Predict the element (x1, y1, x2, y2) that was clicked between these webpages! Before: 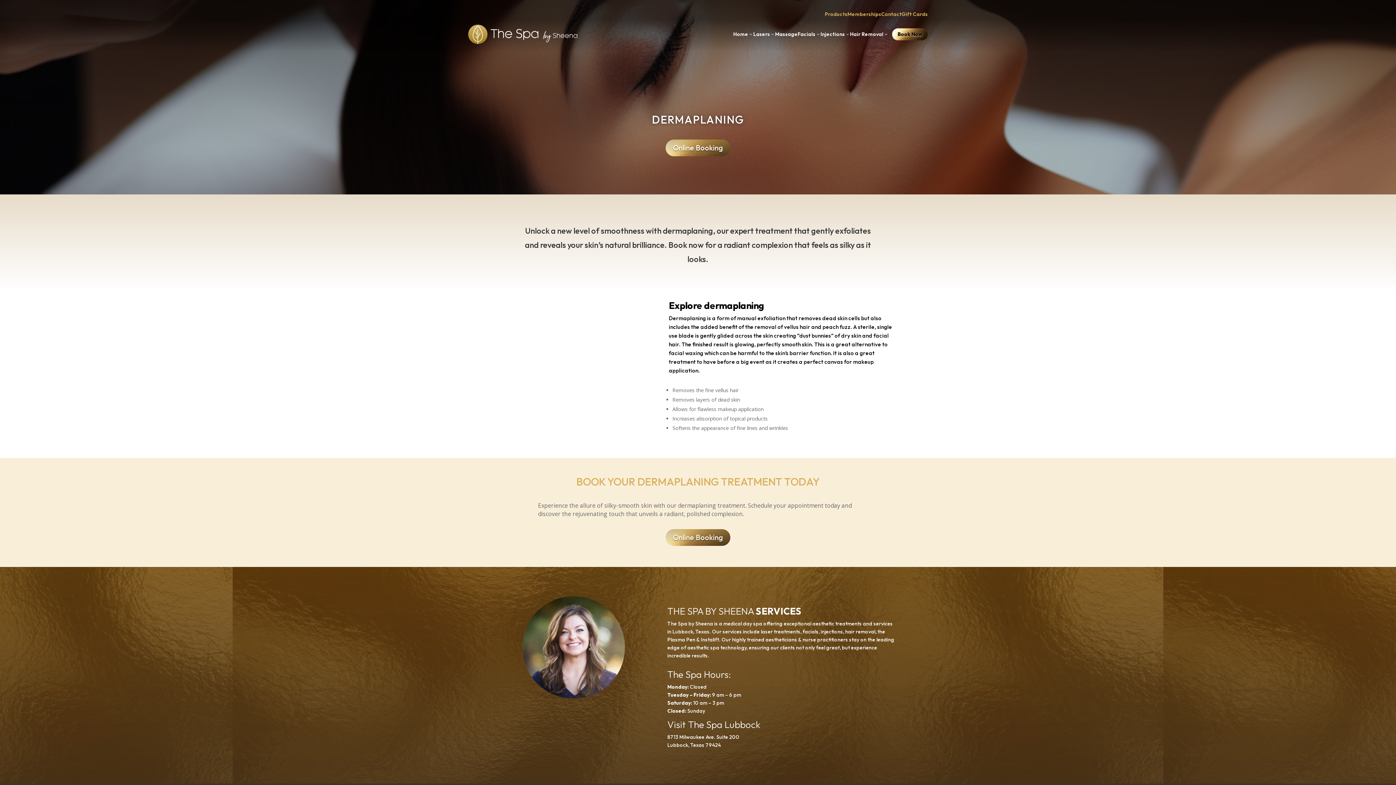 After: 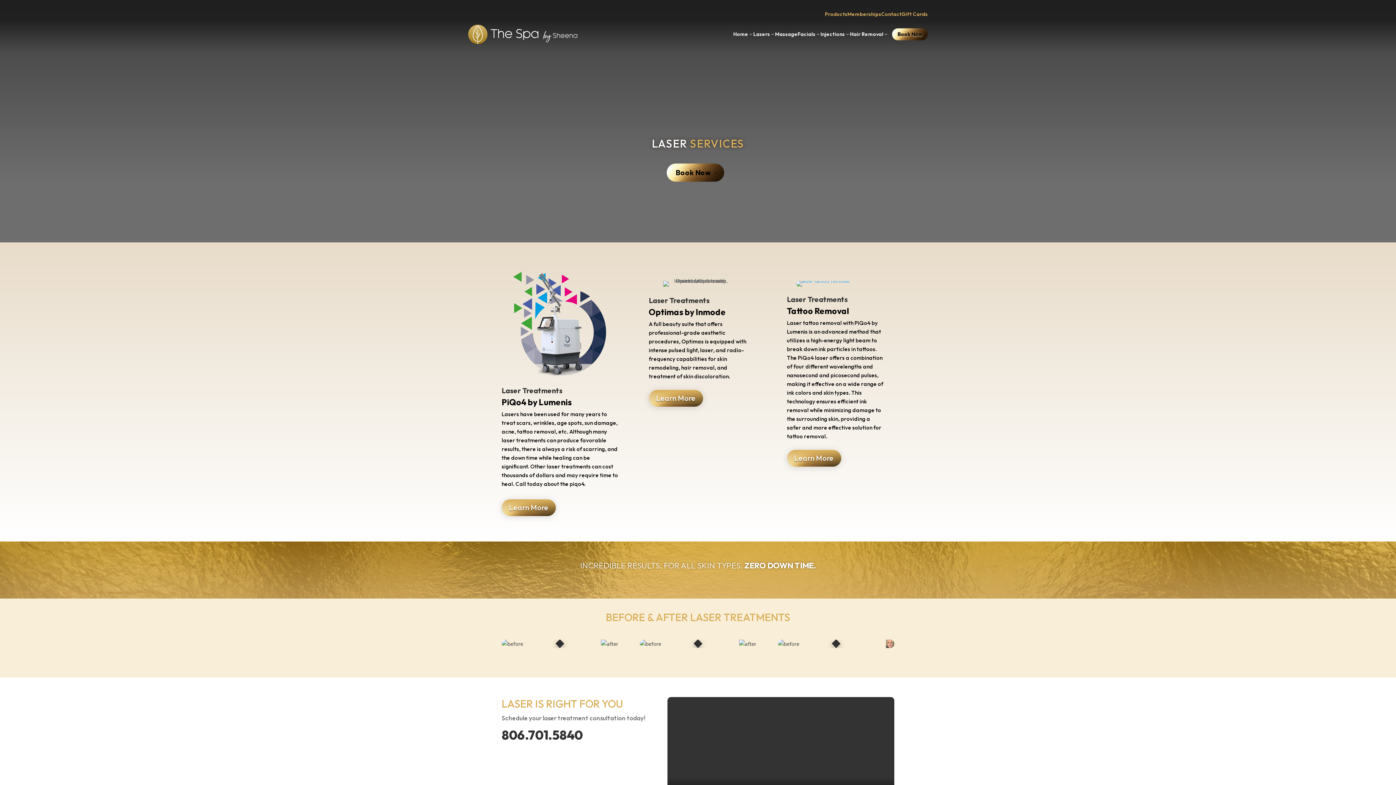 Action: bbox: (753, 29, 775, 39) label: Lasers
3